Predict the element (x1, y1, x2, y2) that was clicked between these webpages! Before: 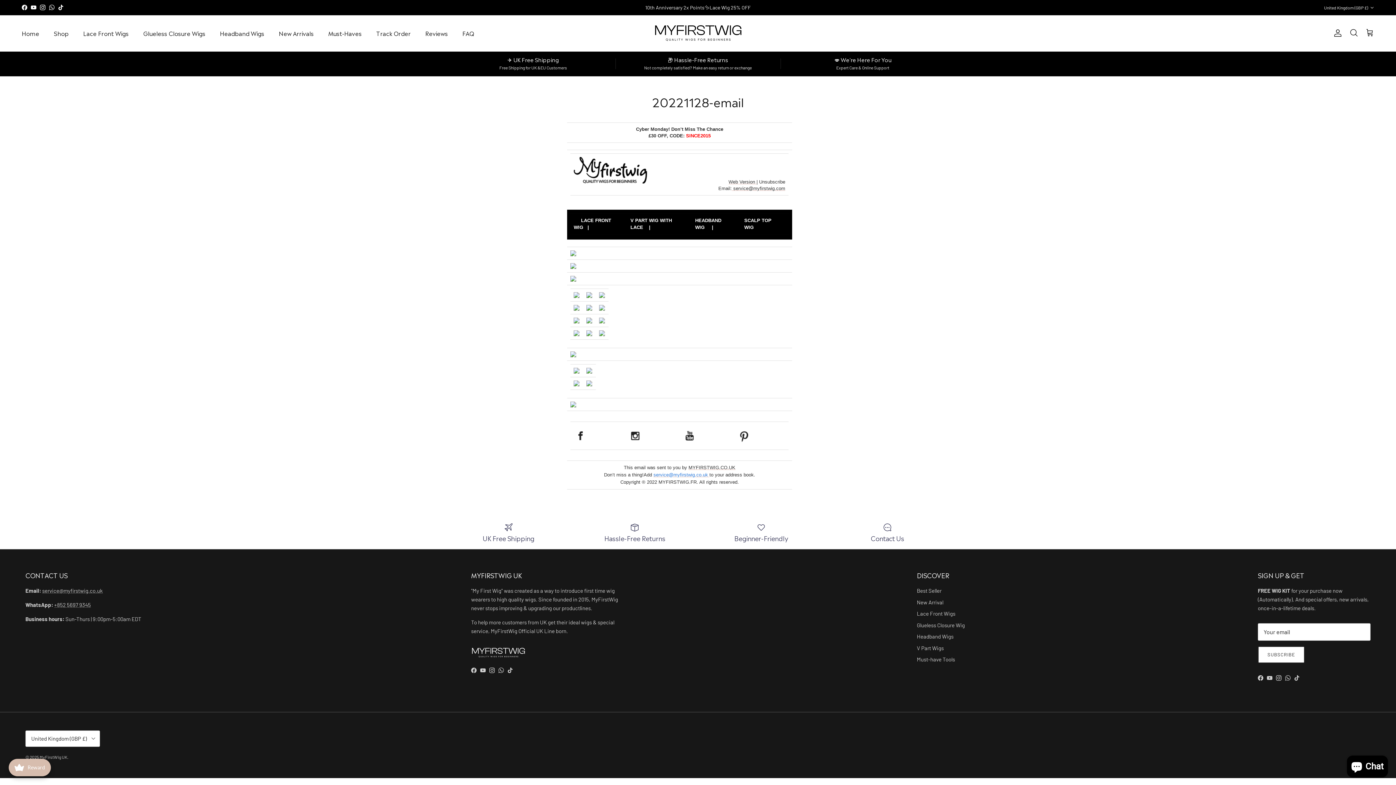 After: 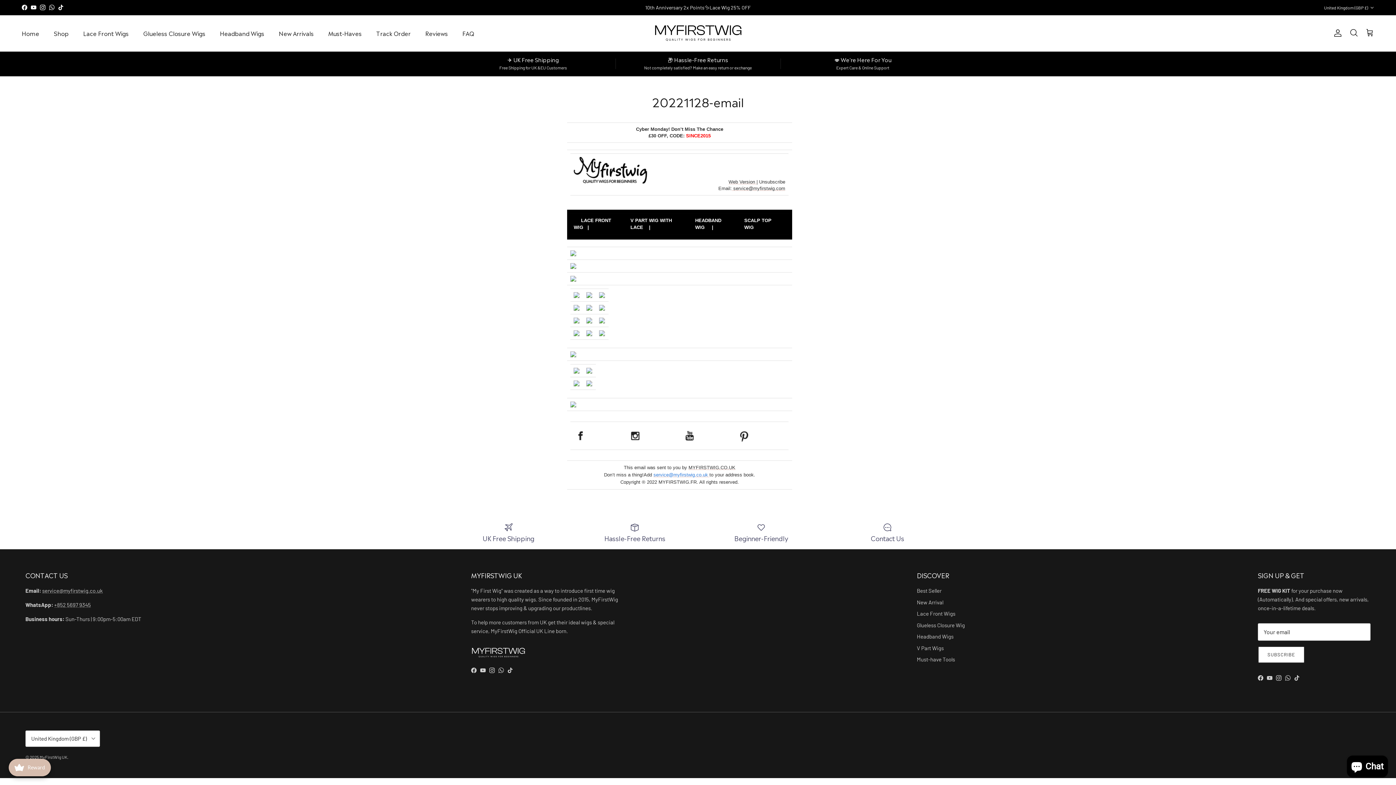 Action: label: YouTube bbox: (30, 4, 36, 10)